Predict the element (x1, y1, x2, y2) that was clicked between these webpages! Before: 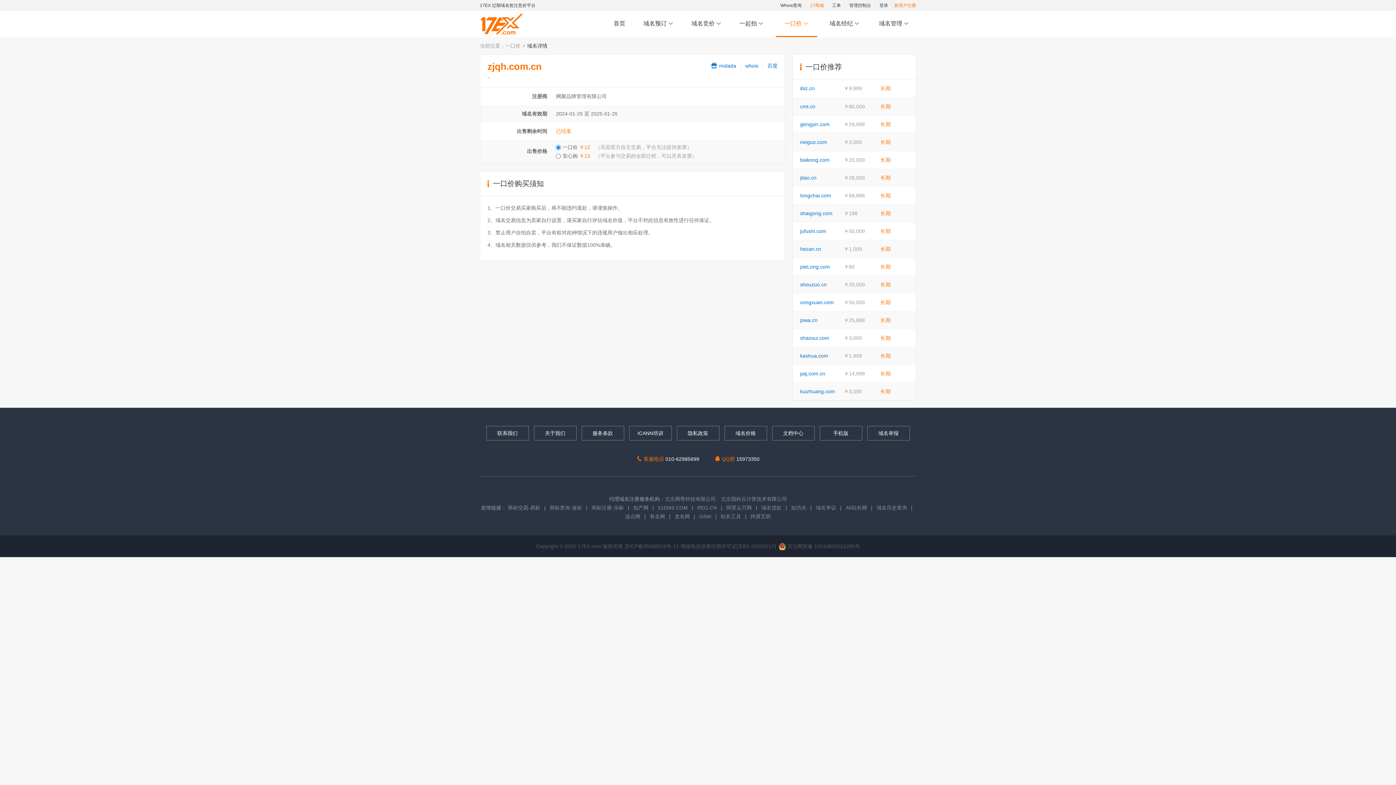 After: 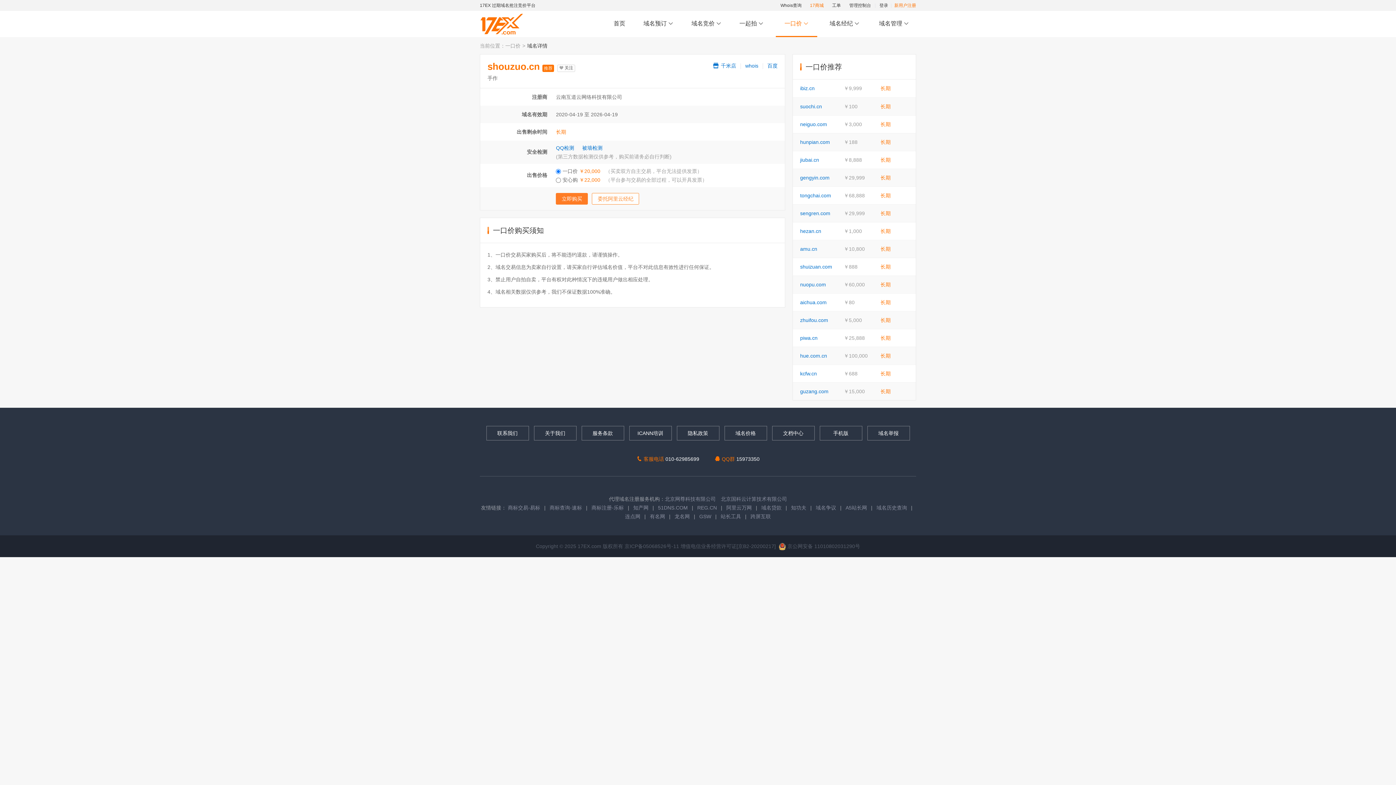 Action: label: shouzuo.cn bbox: (800, 281, 826, 287)